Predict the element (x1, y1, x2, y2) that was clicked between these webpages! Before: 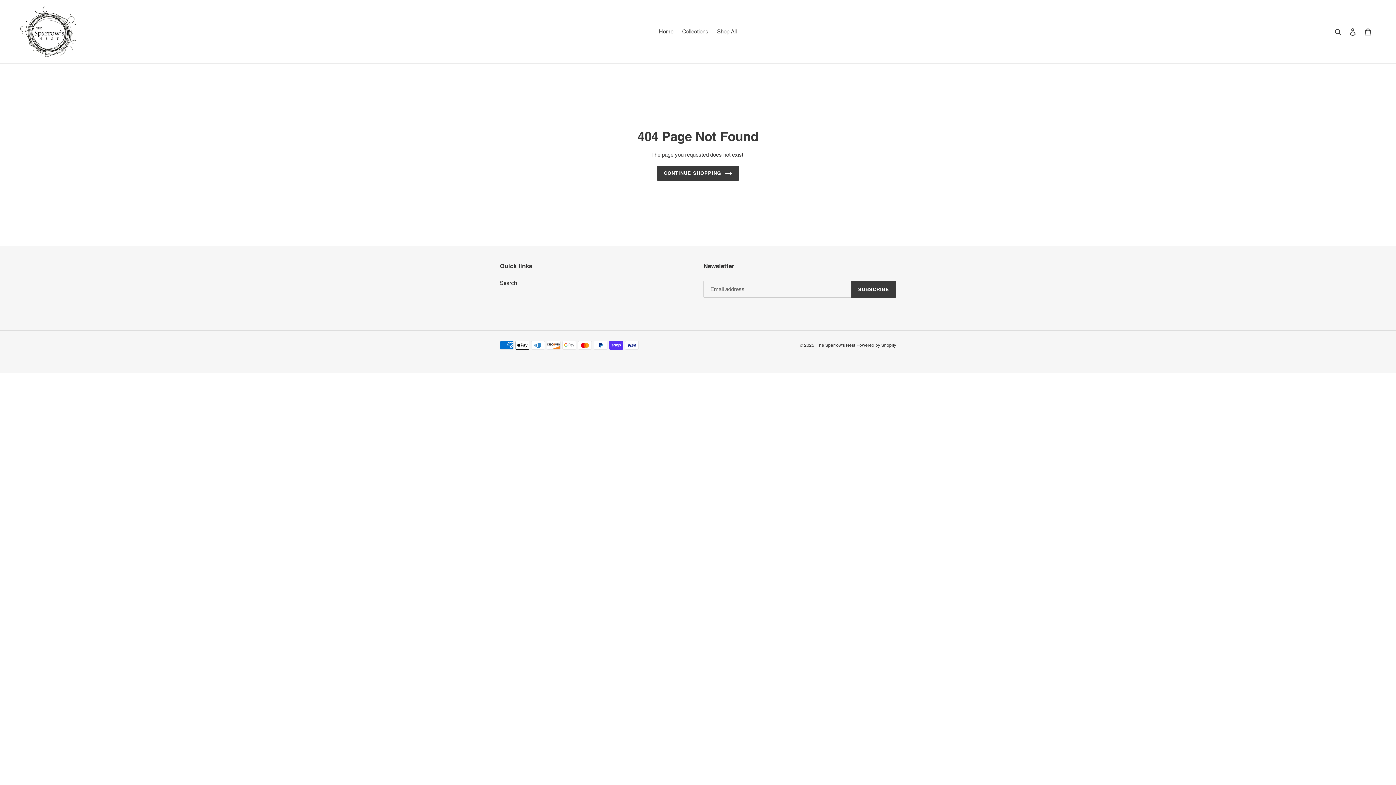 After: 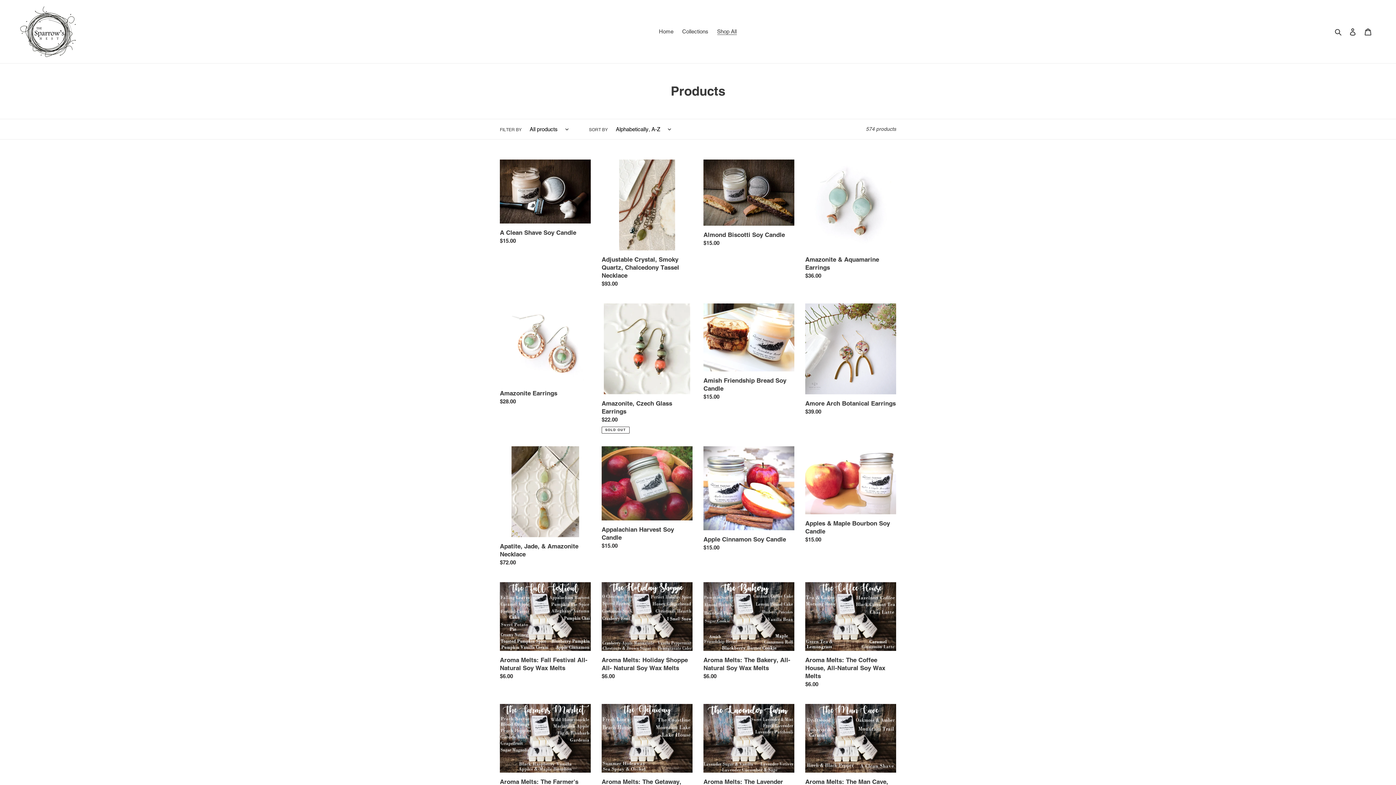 Action: label: Shop All bbox: (713, 26, 740, 36)